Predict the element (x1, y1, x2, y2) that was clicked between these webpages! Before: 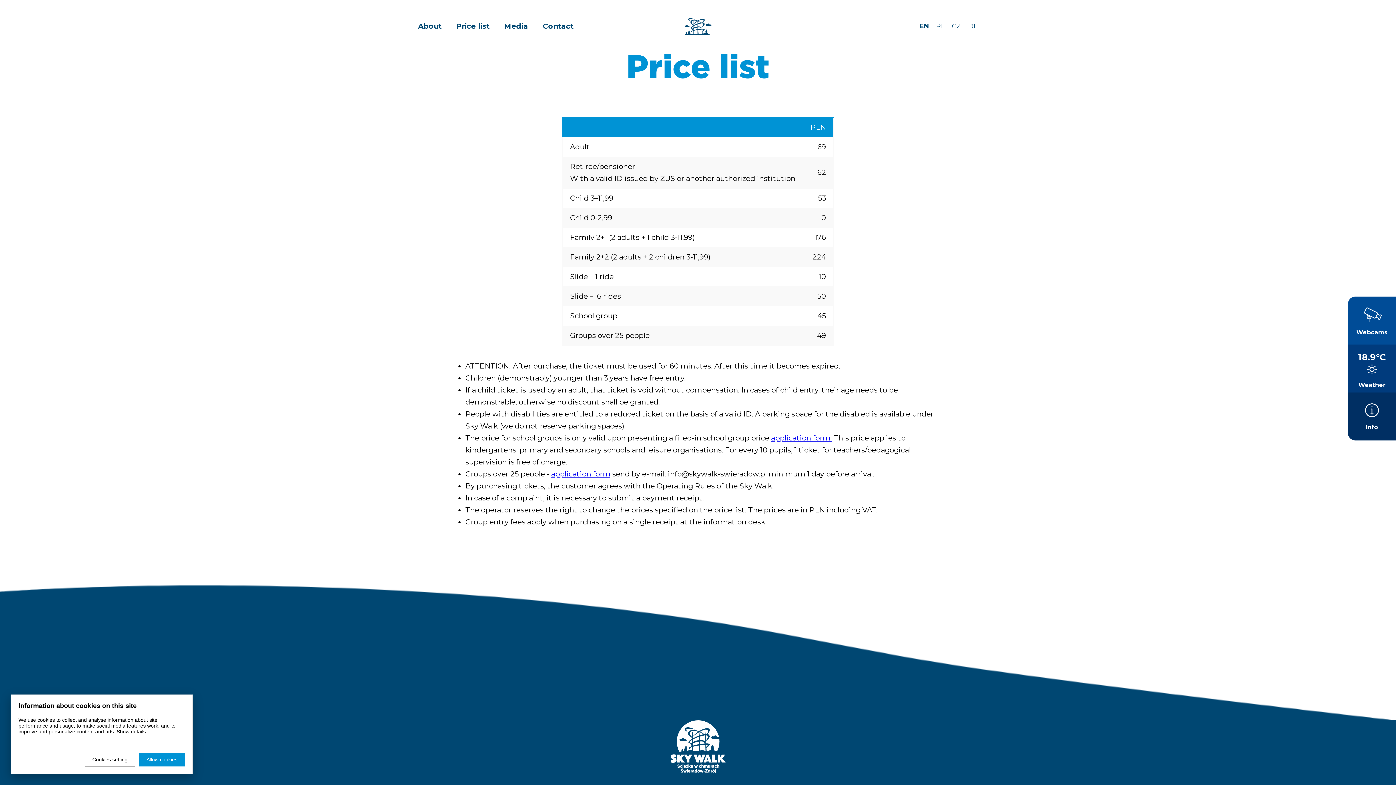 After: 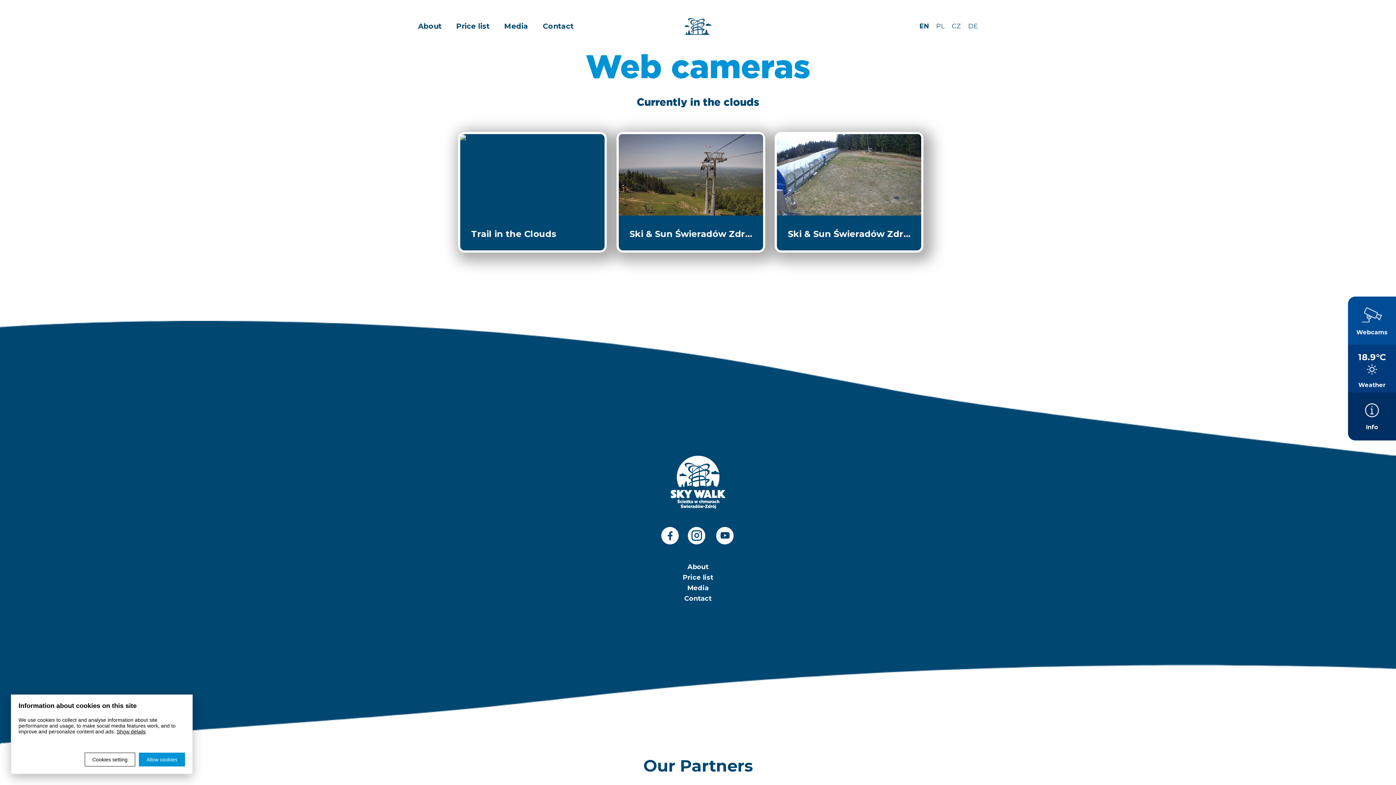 Action: bbox: (1352, 328, 1392, 335) label: Webcams